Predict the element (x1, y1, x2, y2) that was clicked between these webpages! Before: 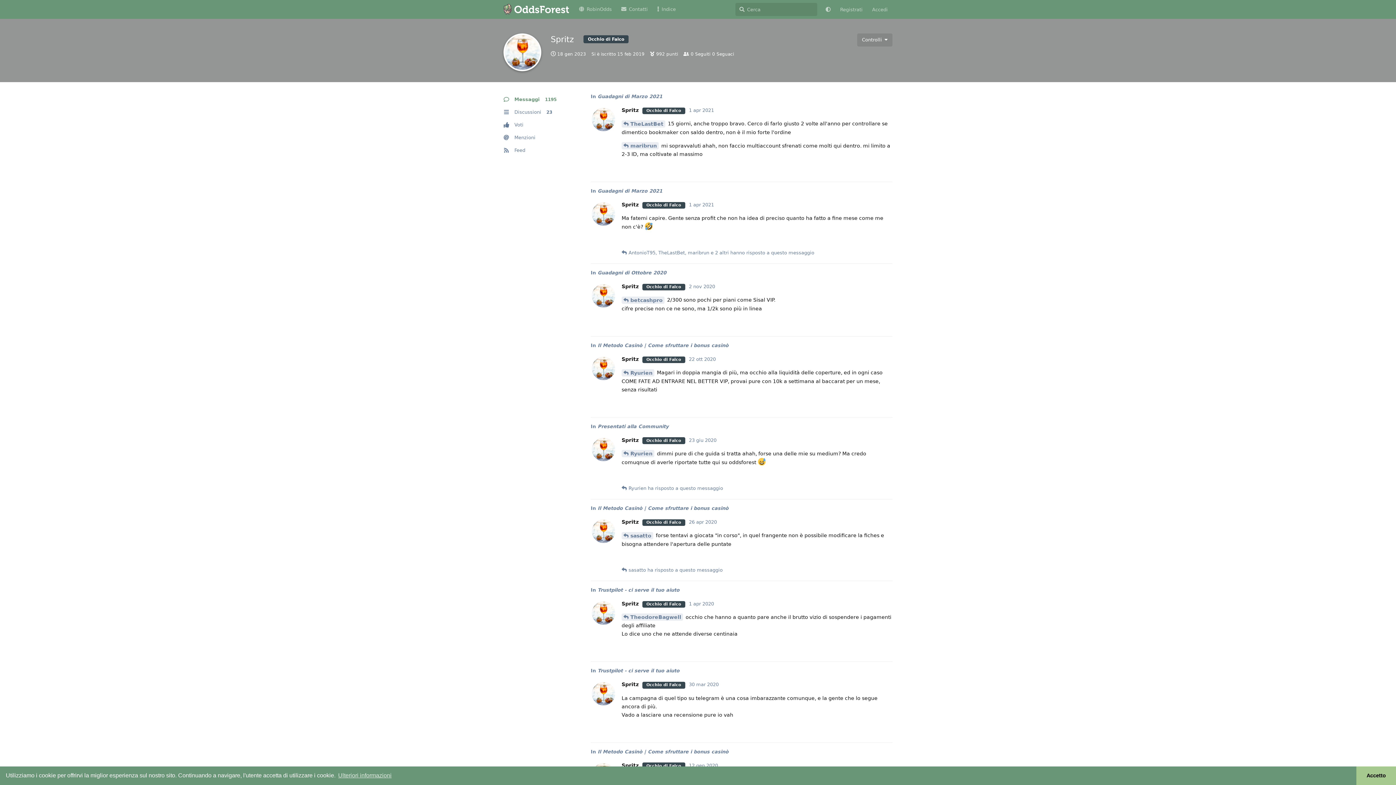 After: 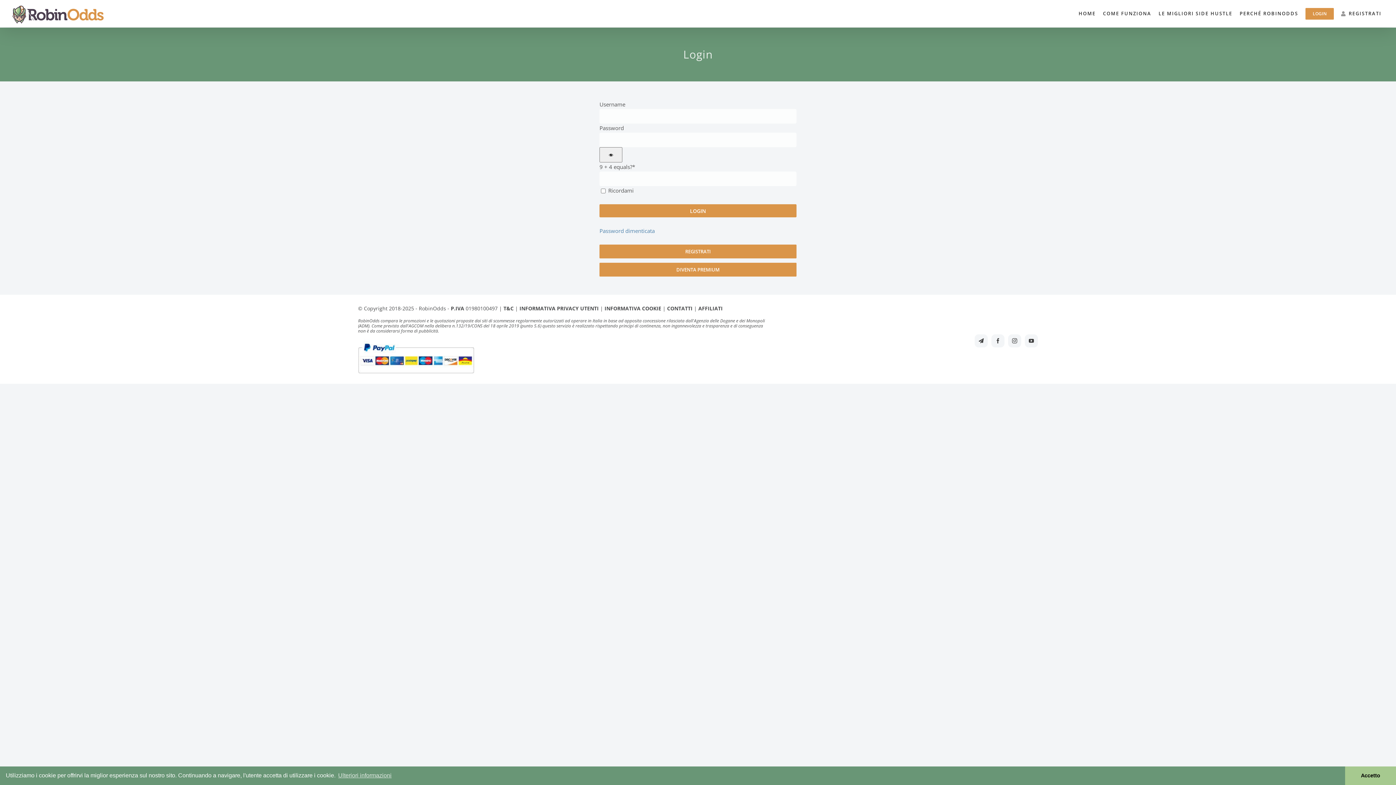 Action: label: Vota a sfavore bbox: (840, 725, 853, 733)